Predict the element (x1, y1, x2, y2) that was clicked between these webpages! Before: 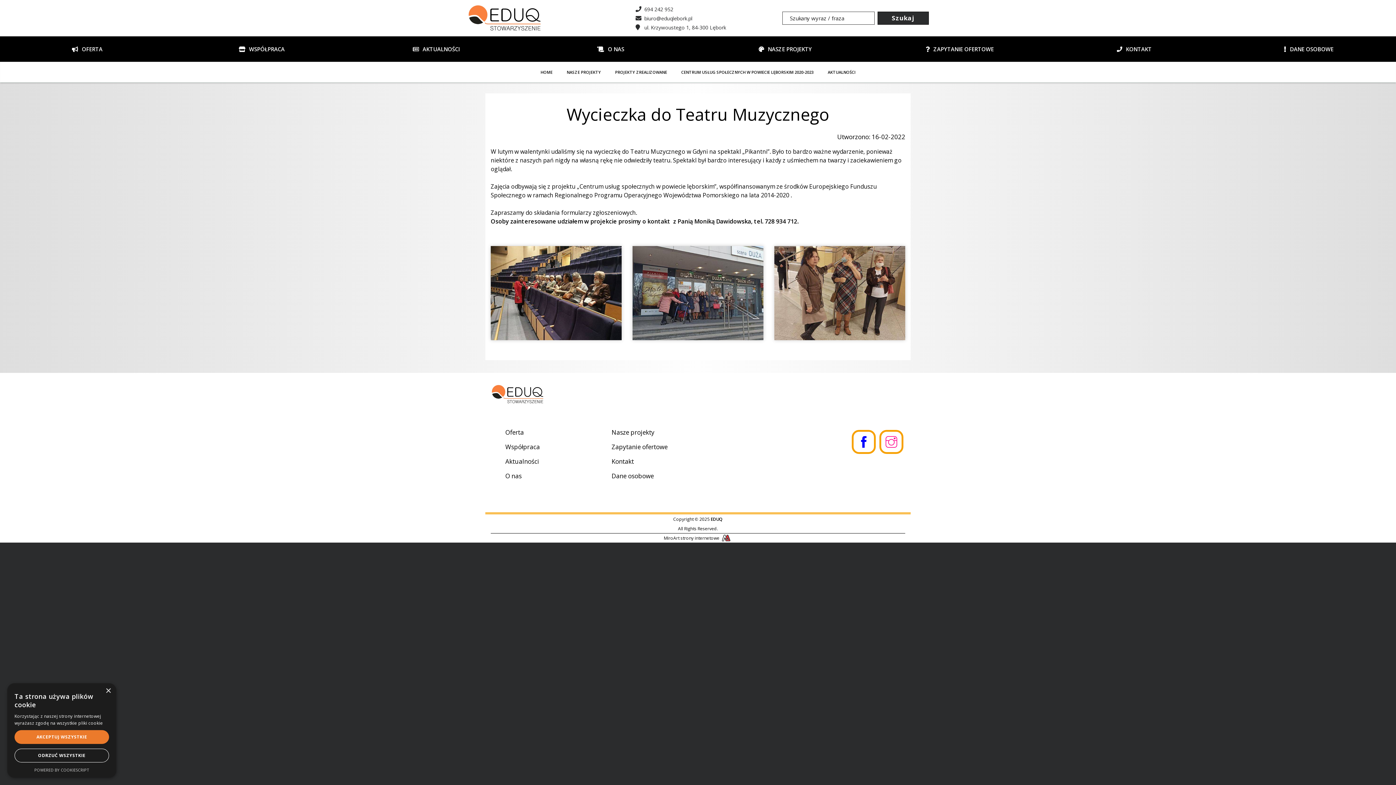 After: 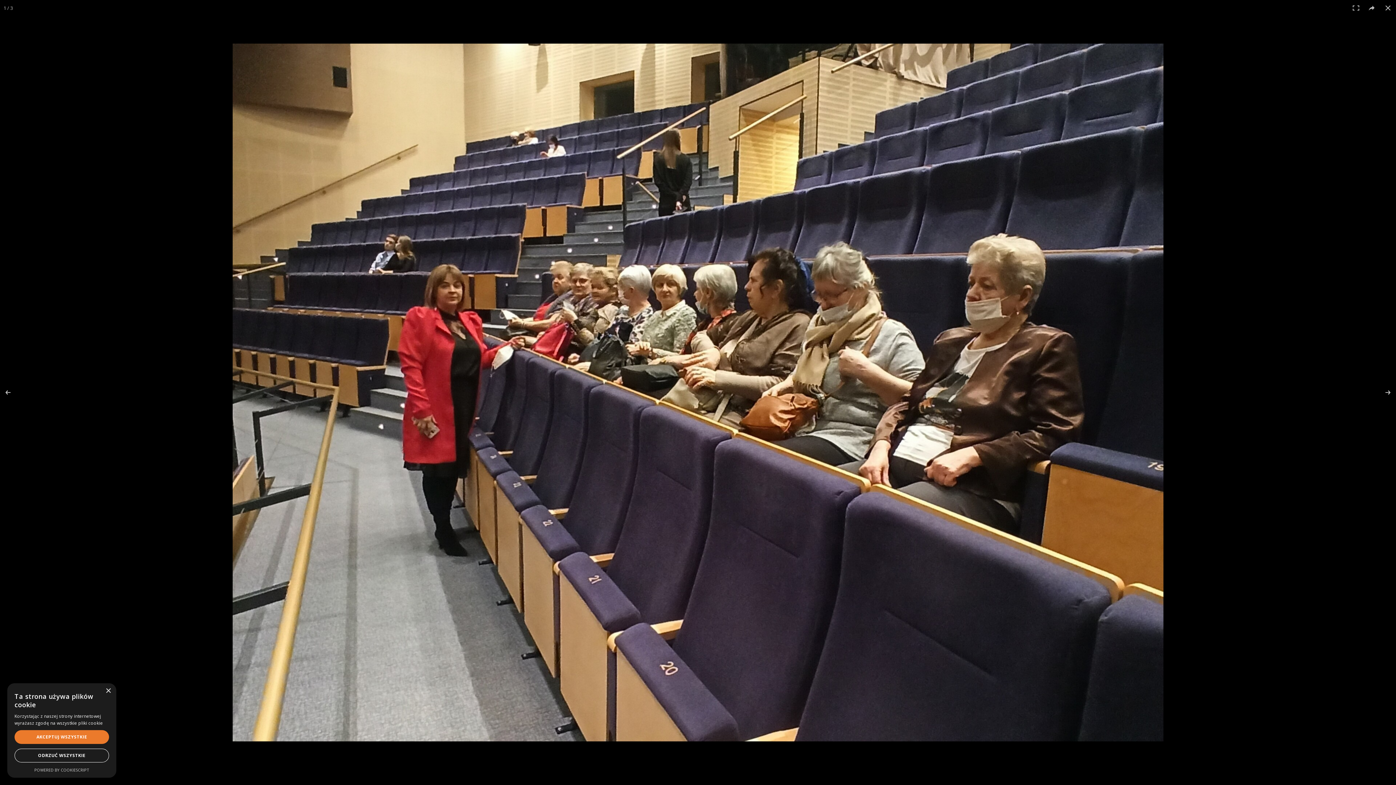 Action: bbox: (490, 288, 621, 296) label: Wycieczka do Teatru Muzycznego